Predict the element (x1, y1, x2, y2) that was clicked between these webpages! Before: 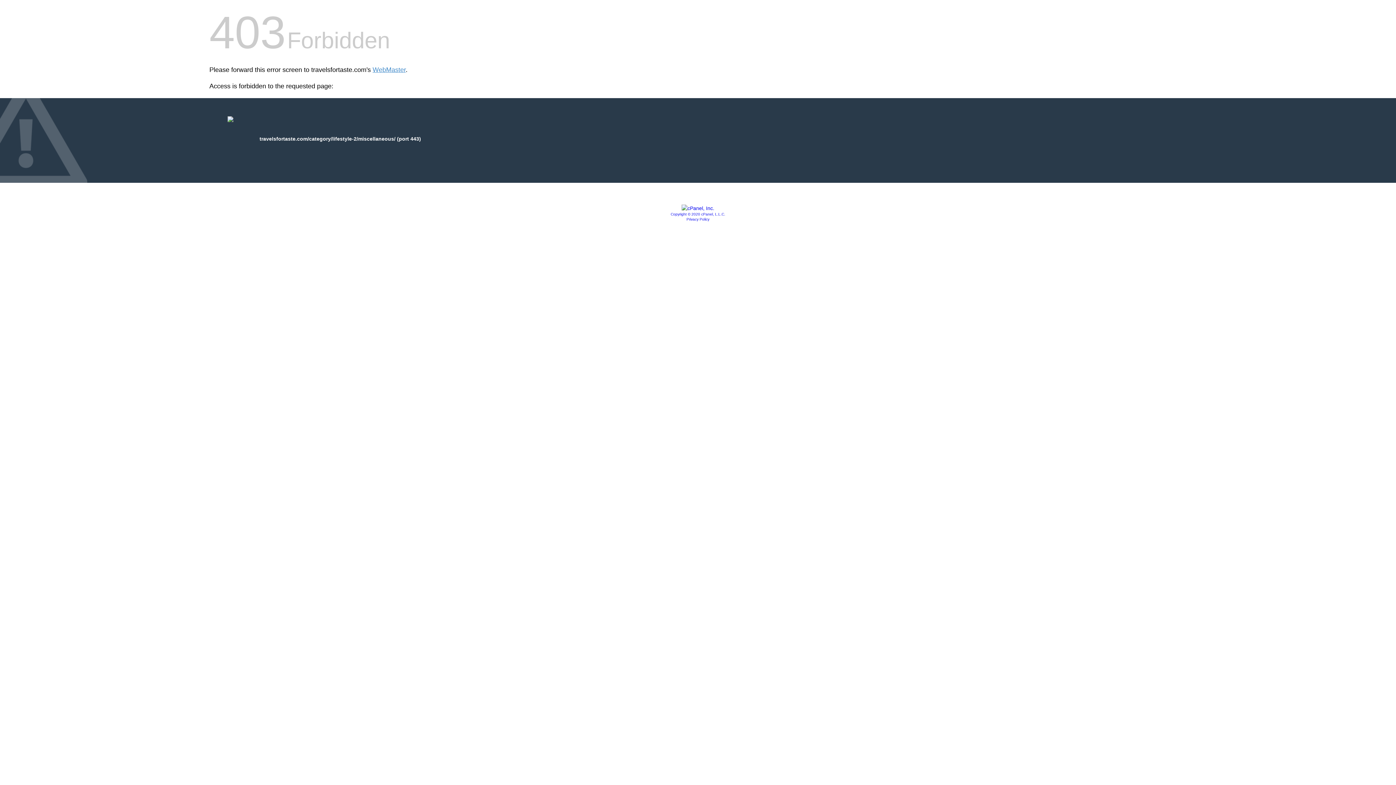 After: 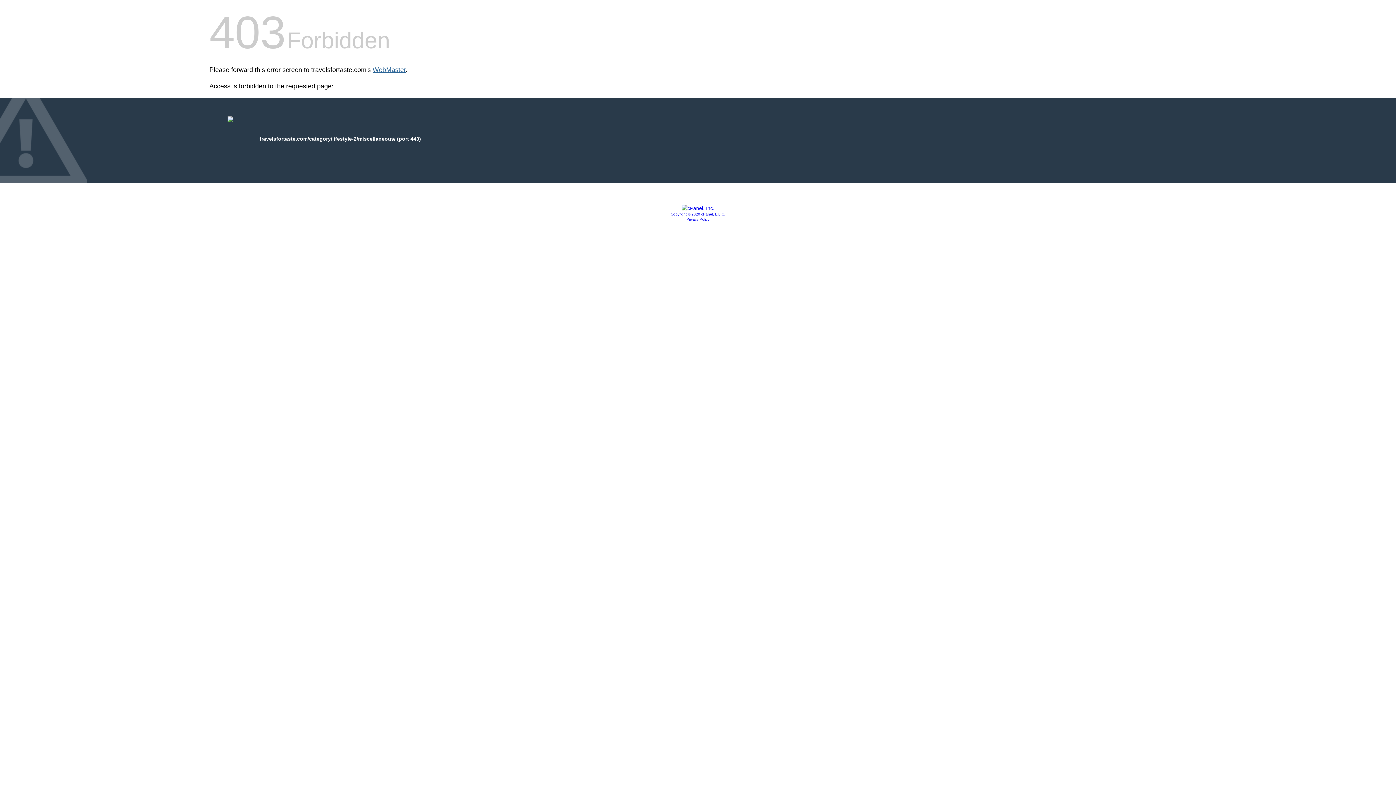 Action: label: WebMaster bbox: (372, 66, 405, 73)